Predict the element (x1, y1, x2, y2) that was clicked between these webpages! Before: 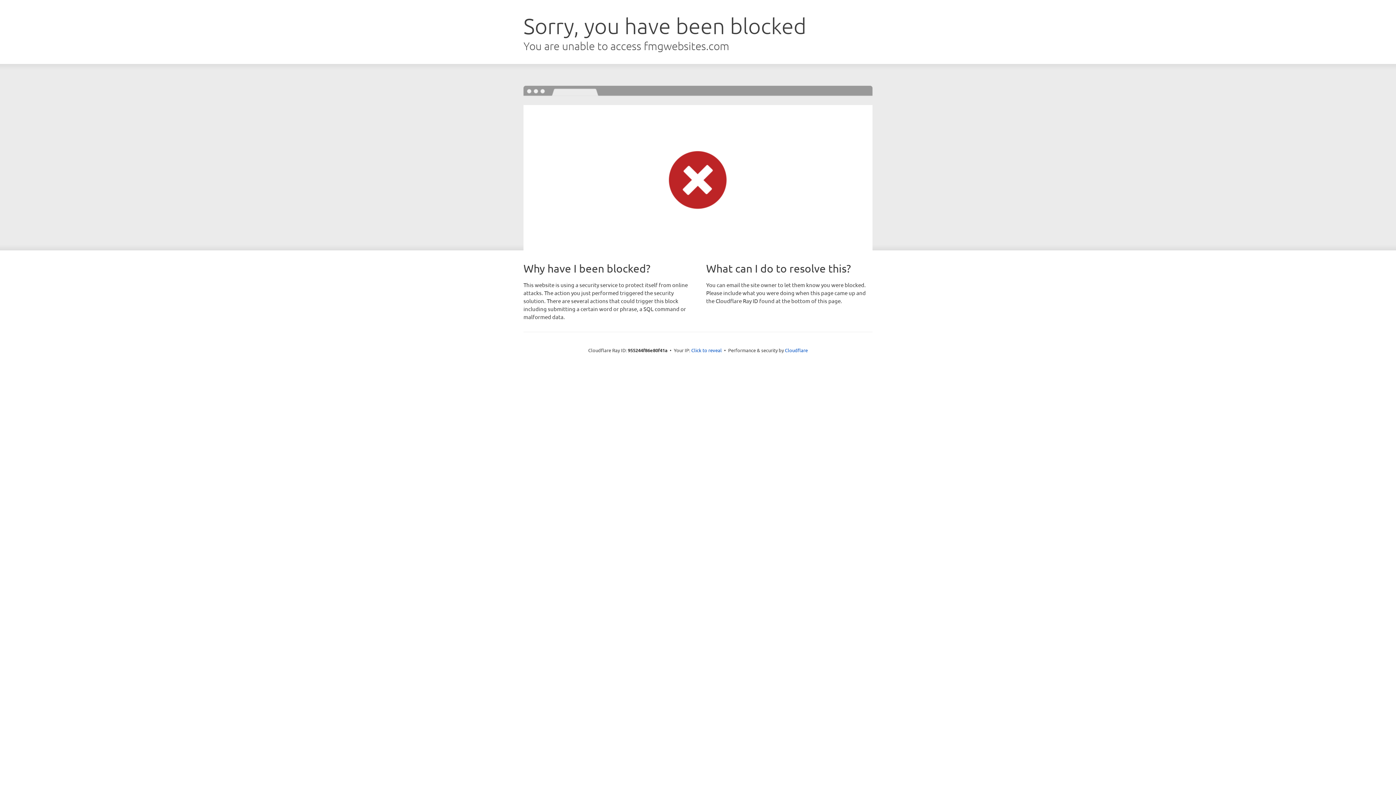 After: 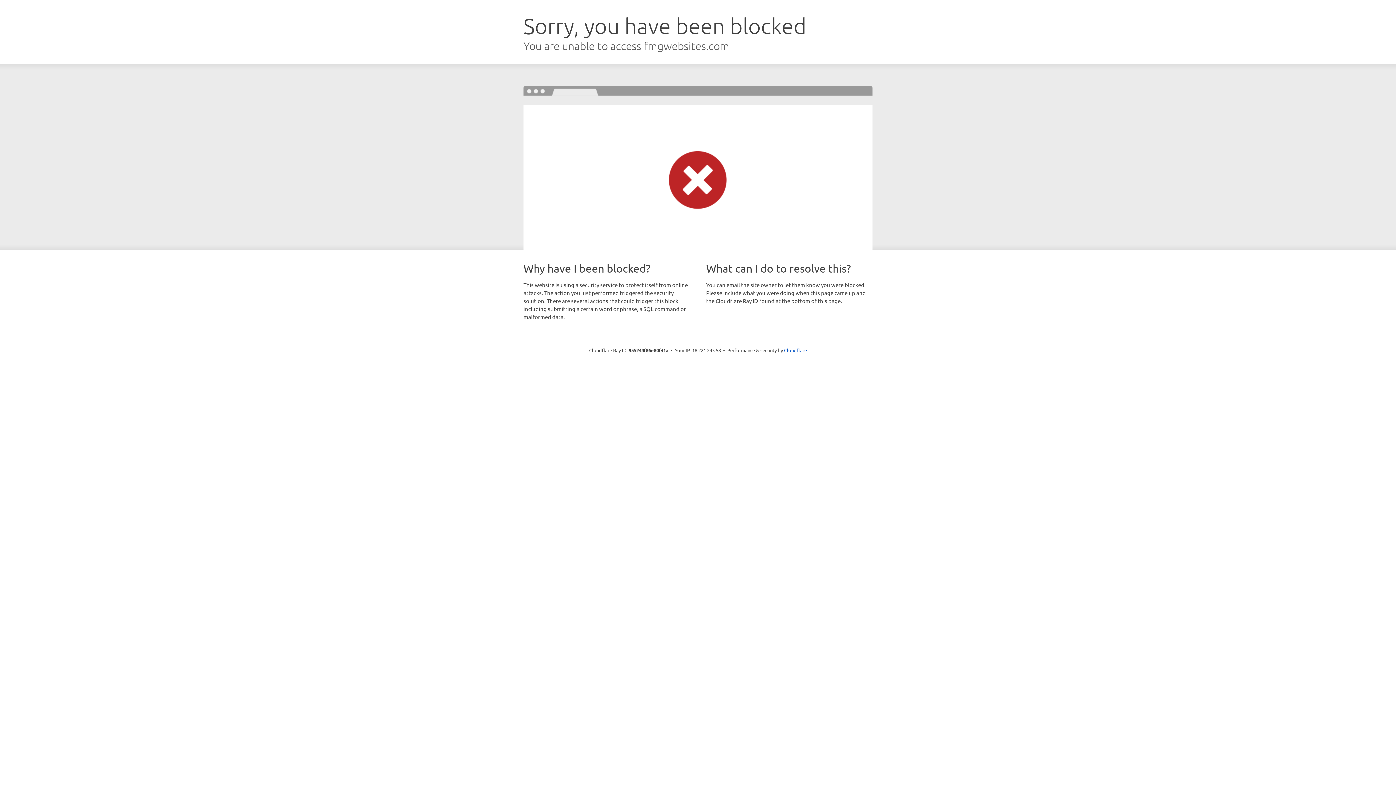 Action: bbox: (691, 346, 722, 353) label: Click to reveal